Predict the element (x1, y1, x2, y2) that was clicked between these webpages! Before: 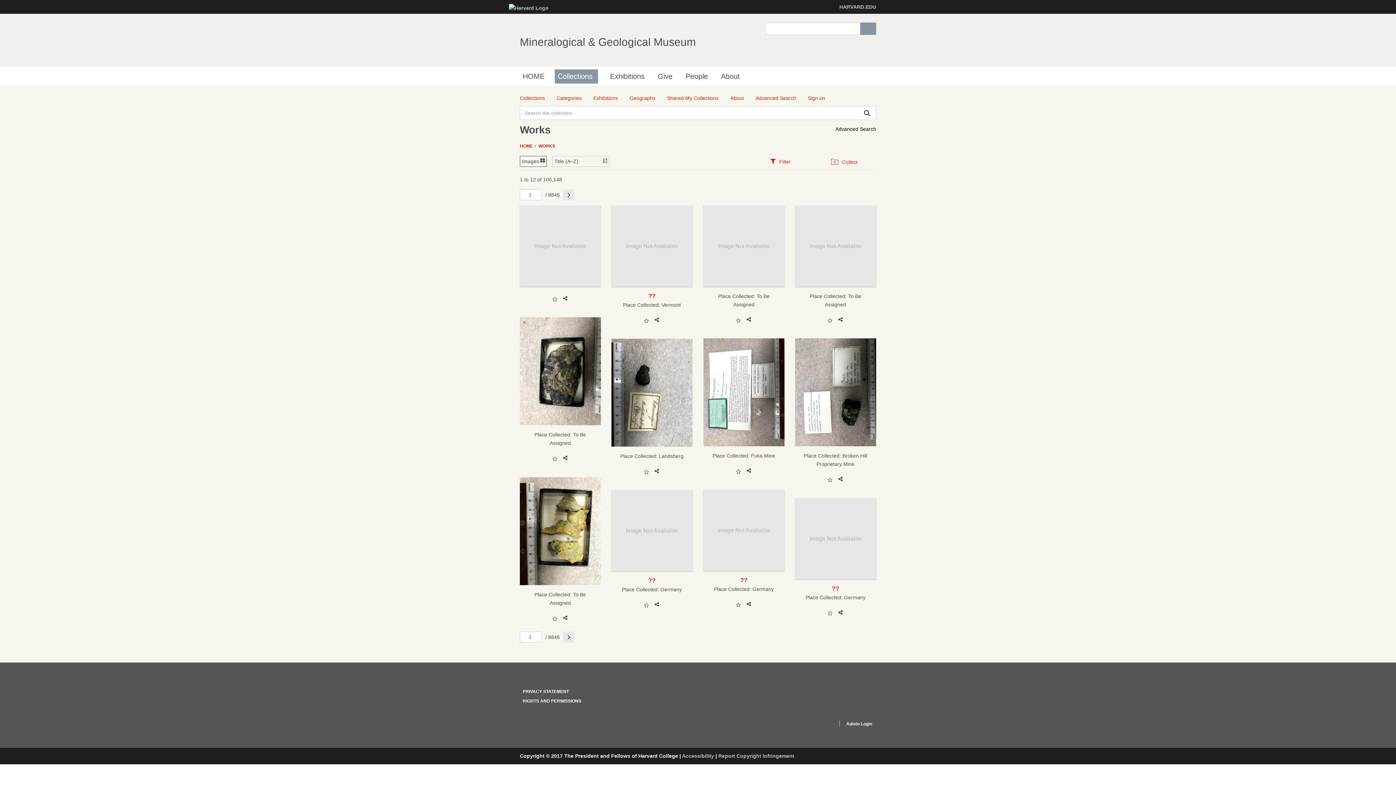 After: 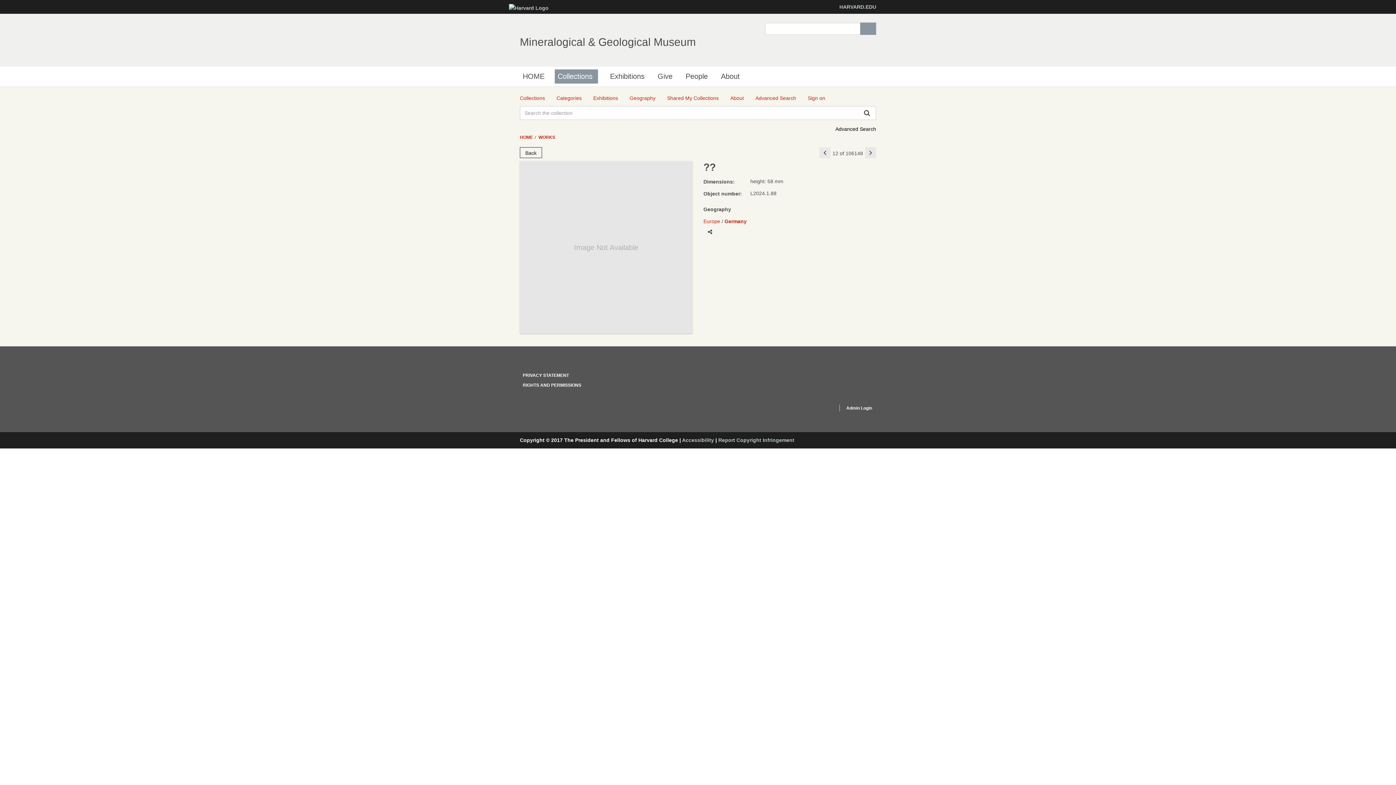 Action: label: ?? bbox: (800, 584, 870, 592)